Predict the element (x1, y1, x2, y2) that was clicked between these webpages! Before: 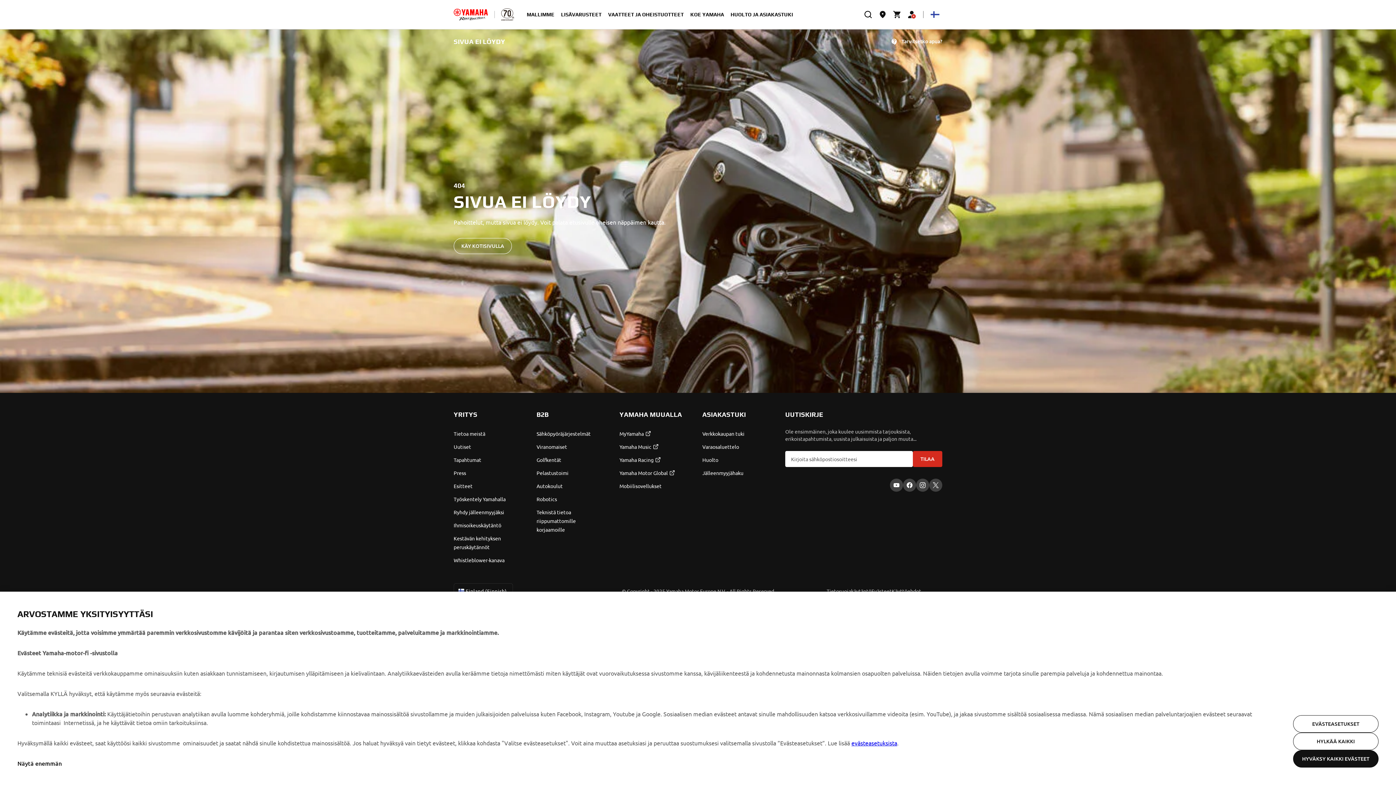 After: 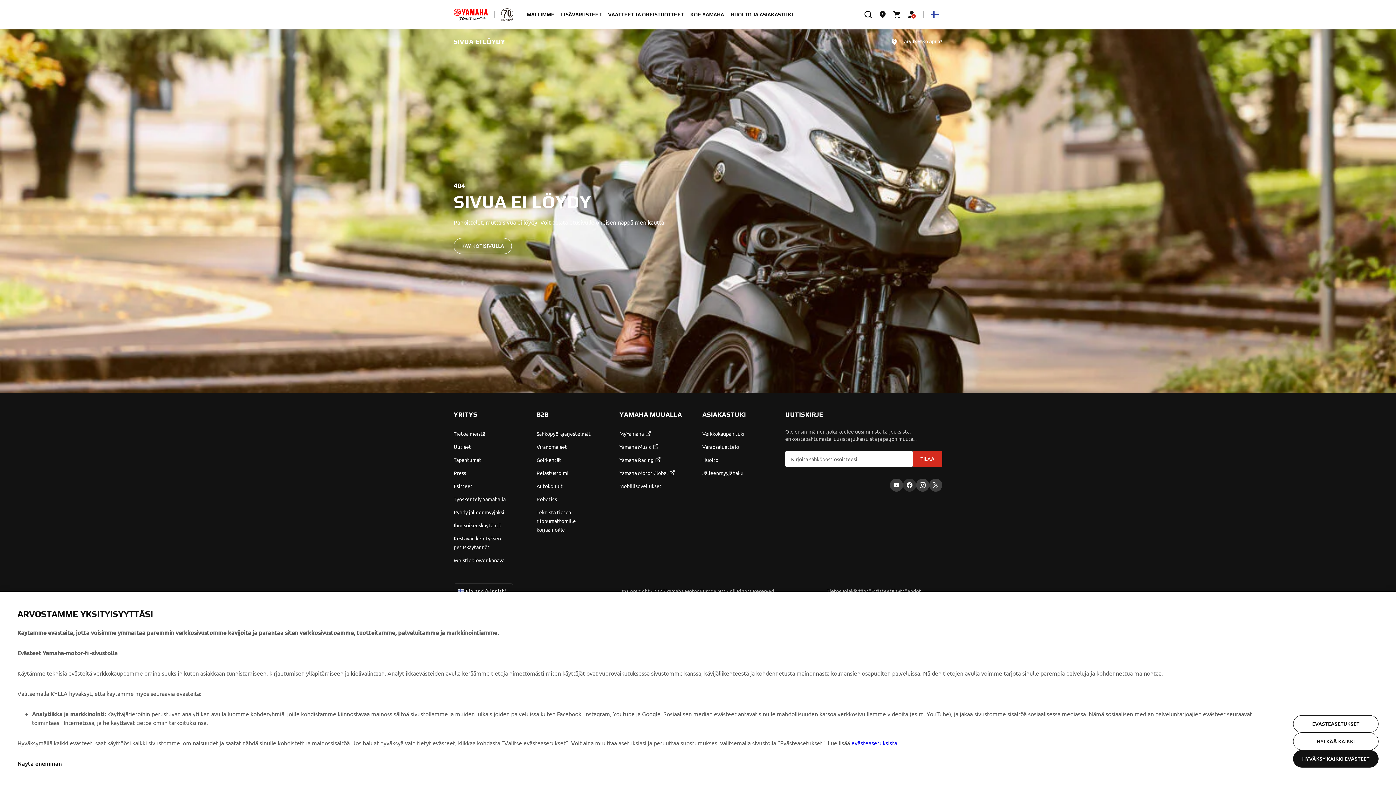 Action: label: Facebook bbox: (903, 478, 916, 492)